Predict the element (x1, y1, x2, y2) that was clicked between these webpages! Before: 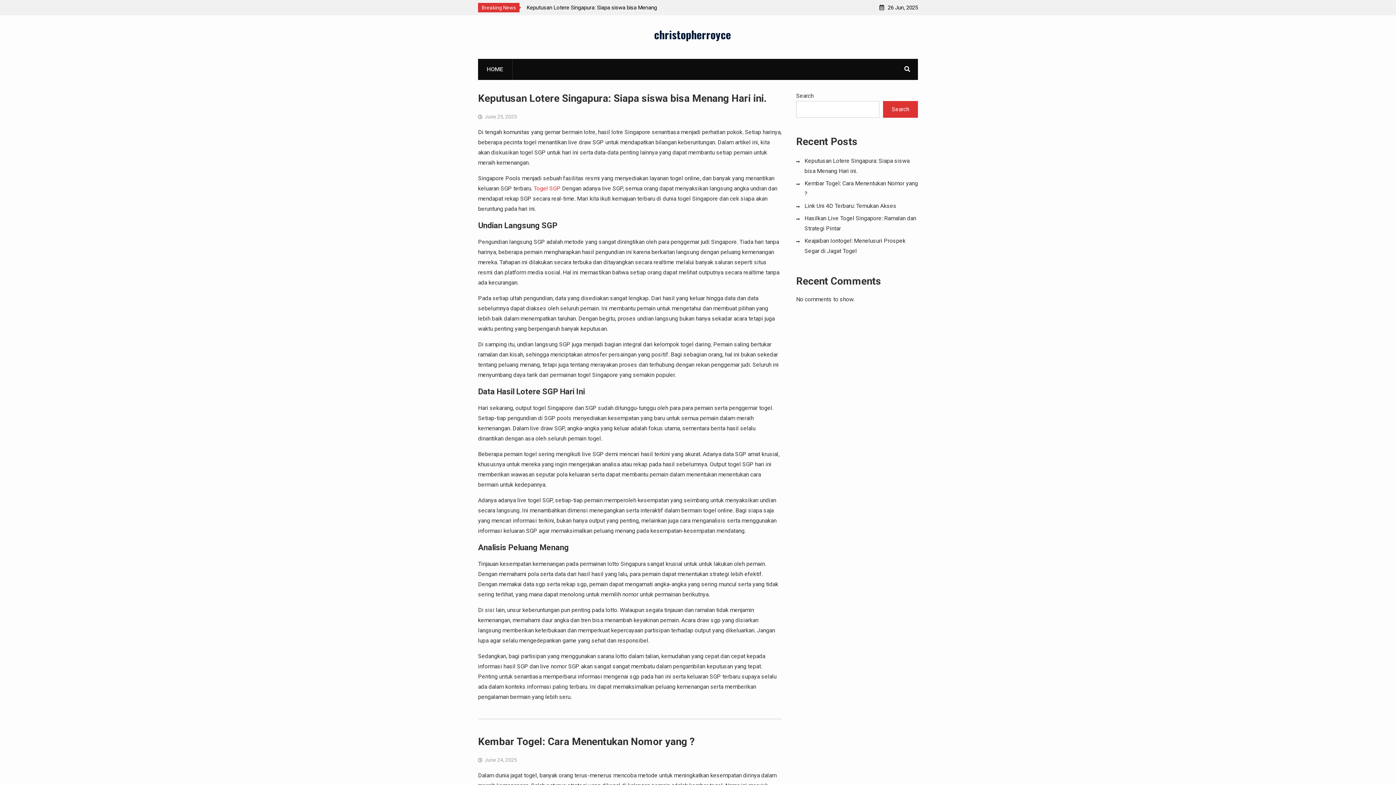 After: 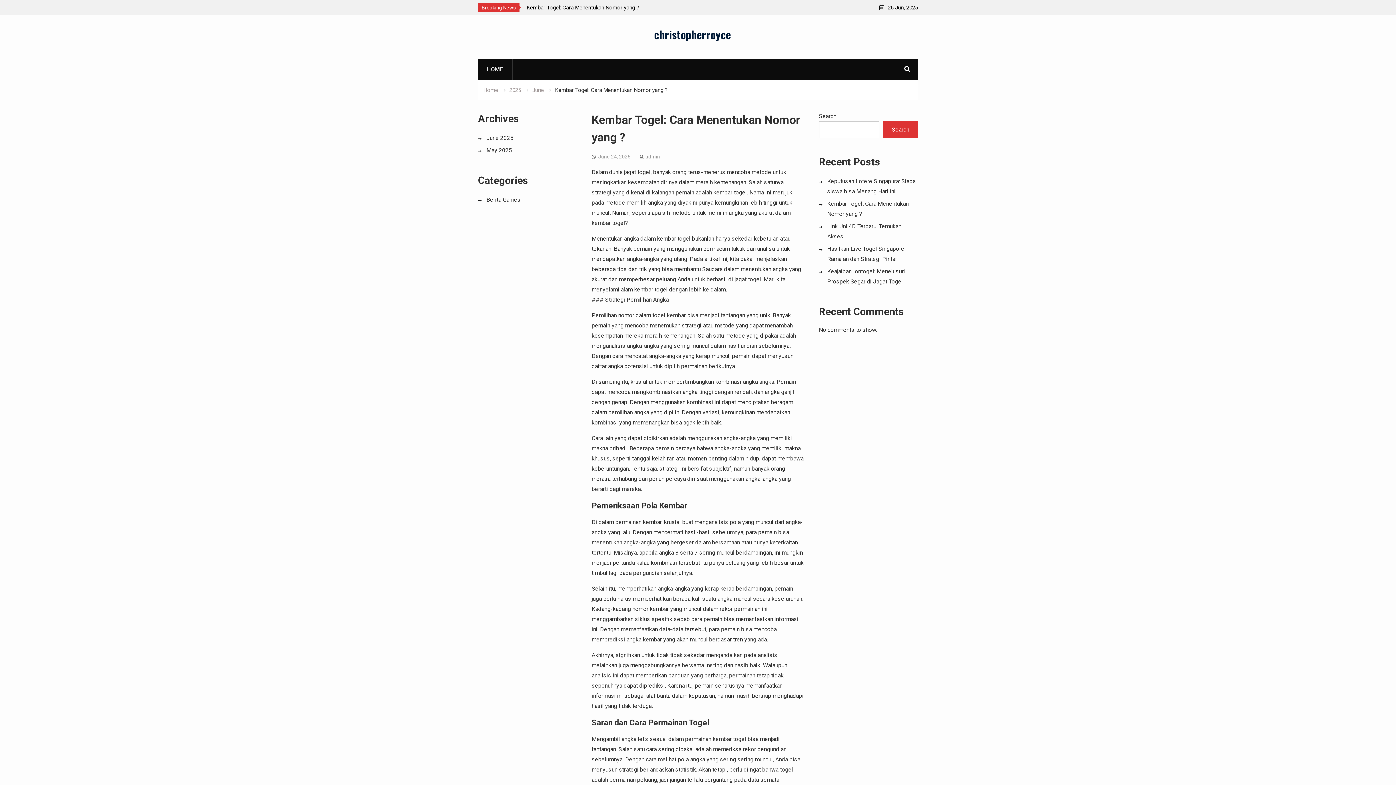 Action: label: Kembar Togel: Cara Menentukan Nomor yang ? bbox: (523, 2, 643, 12)